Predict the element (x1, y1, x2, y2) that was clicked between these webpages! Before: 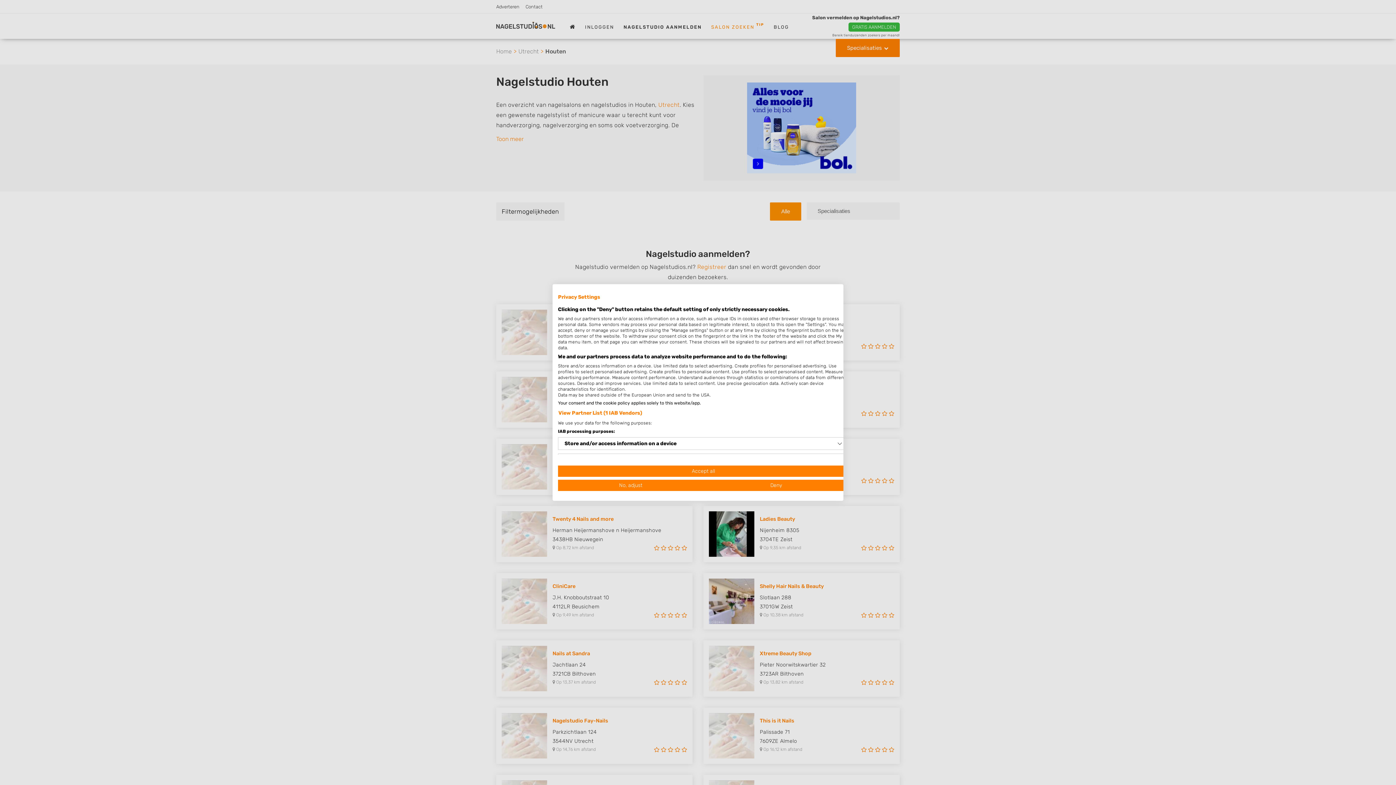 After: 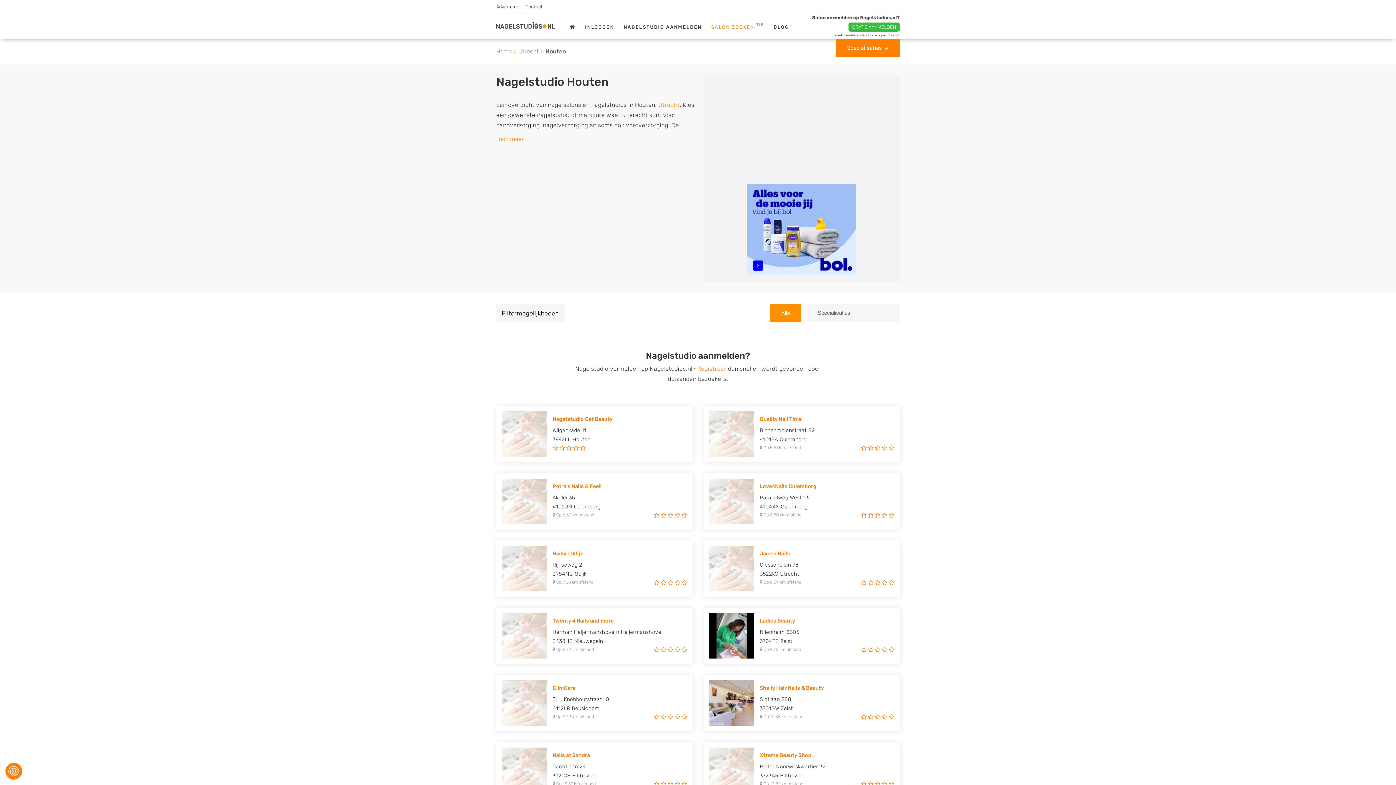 Action: bbox: (558, 465, 849, 477) label: Accept all cookies